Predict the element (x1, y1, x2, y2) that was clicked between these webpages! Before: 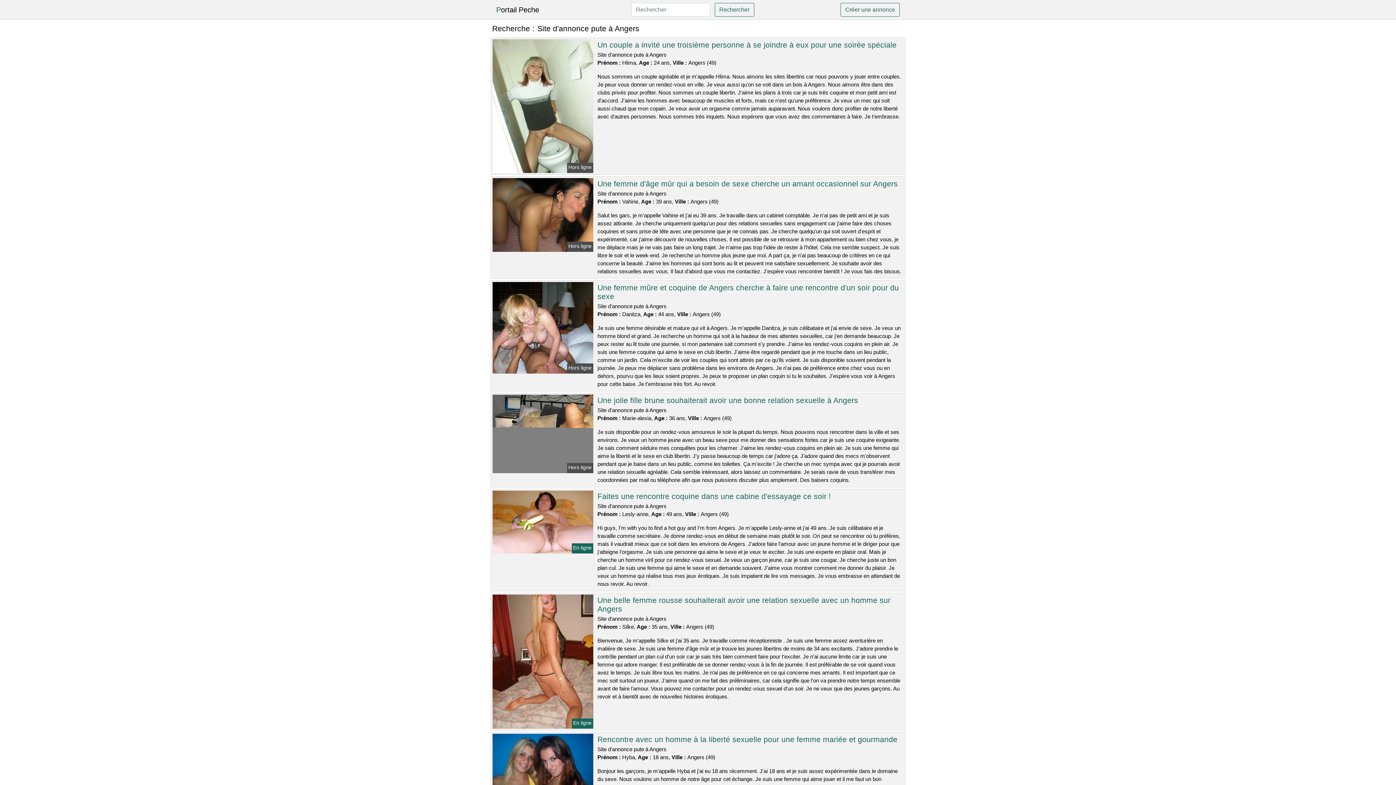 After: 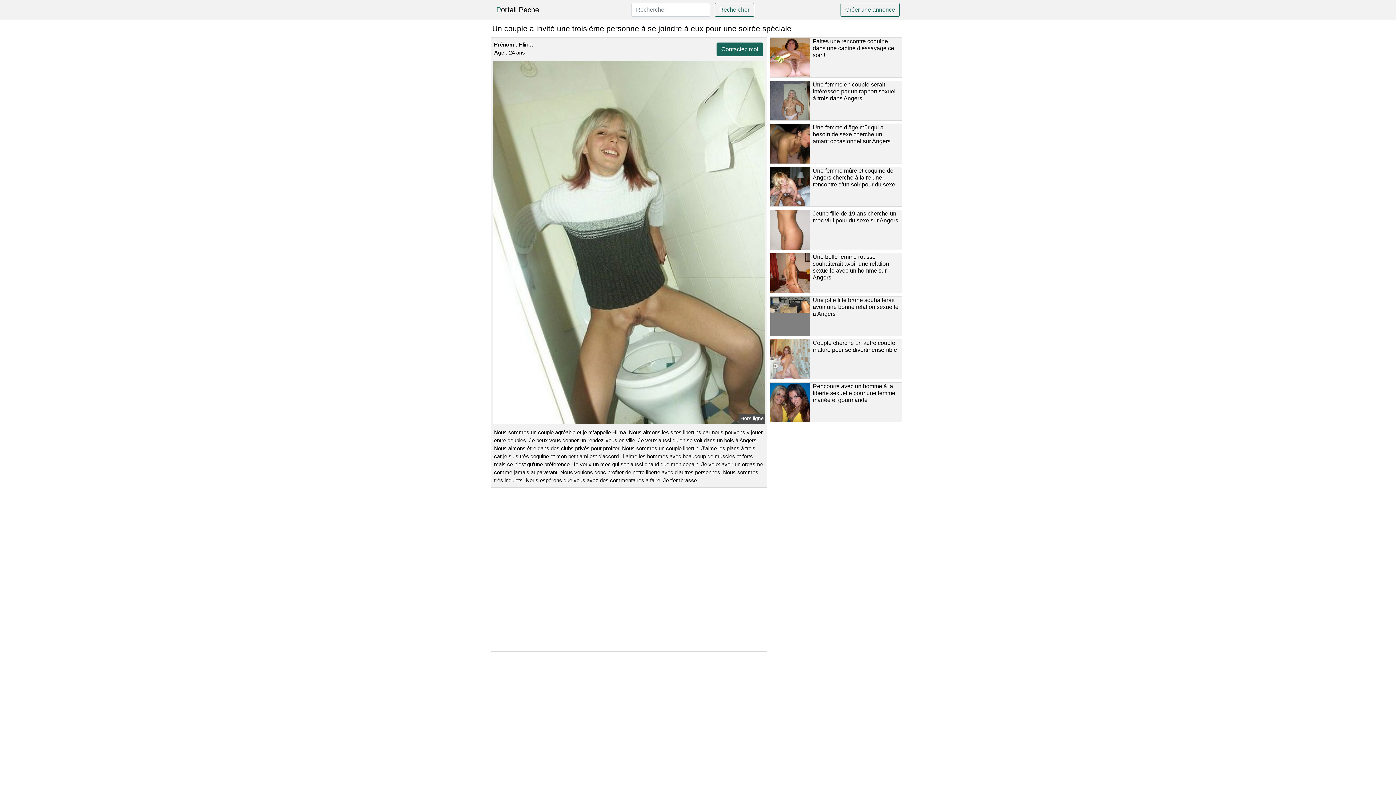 Action: bbox: (491, 102, 594, 108)